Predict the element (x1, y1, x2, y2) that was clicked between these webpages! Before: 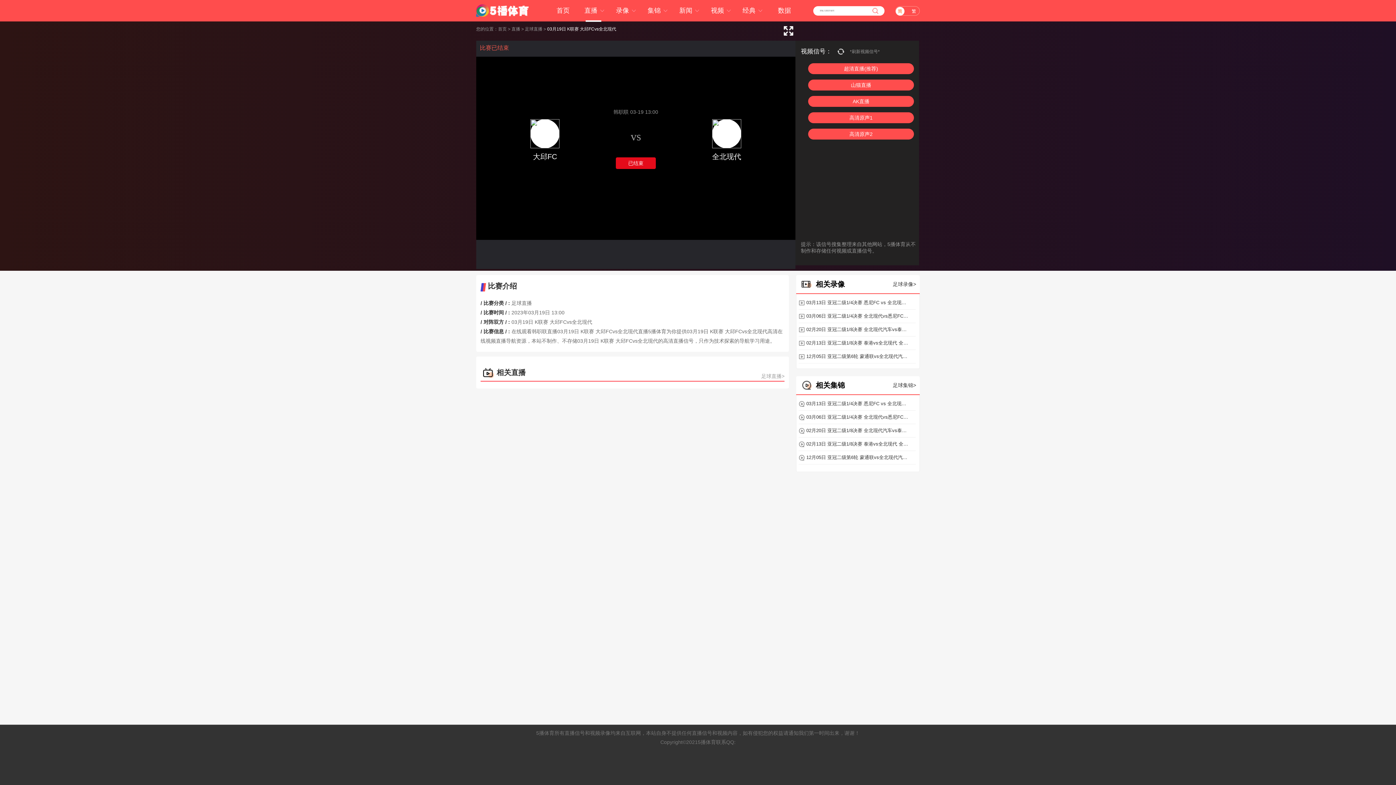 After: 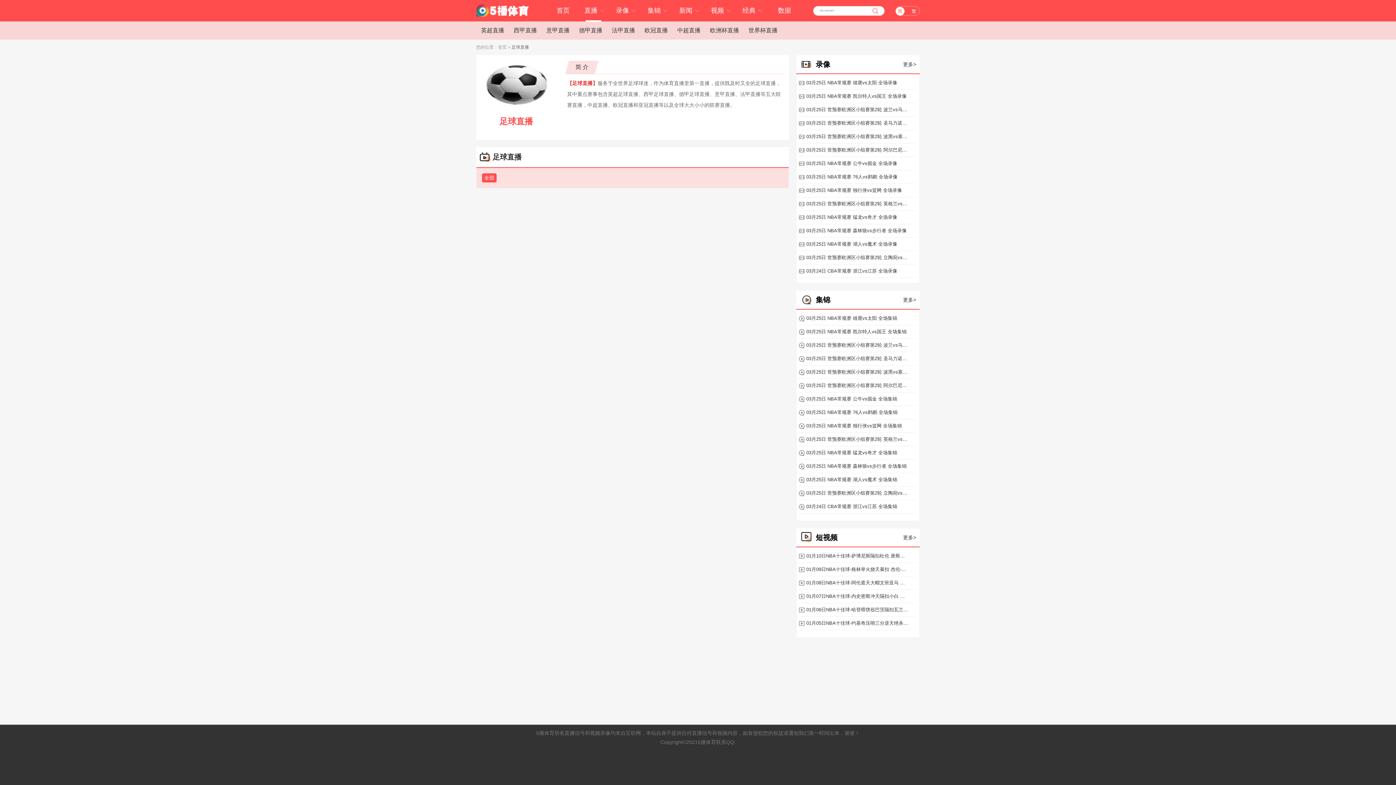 Action: label: 足球直播 bbox: (525, 26, 542, 31)